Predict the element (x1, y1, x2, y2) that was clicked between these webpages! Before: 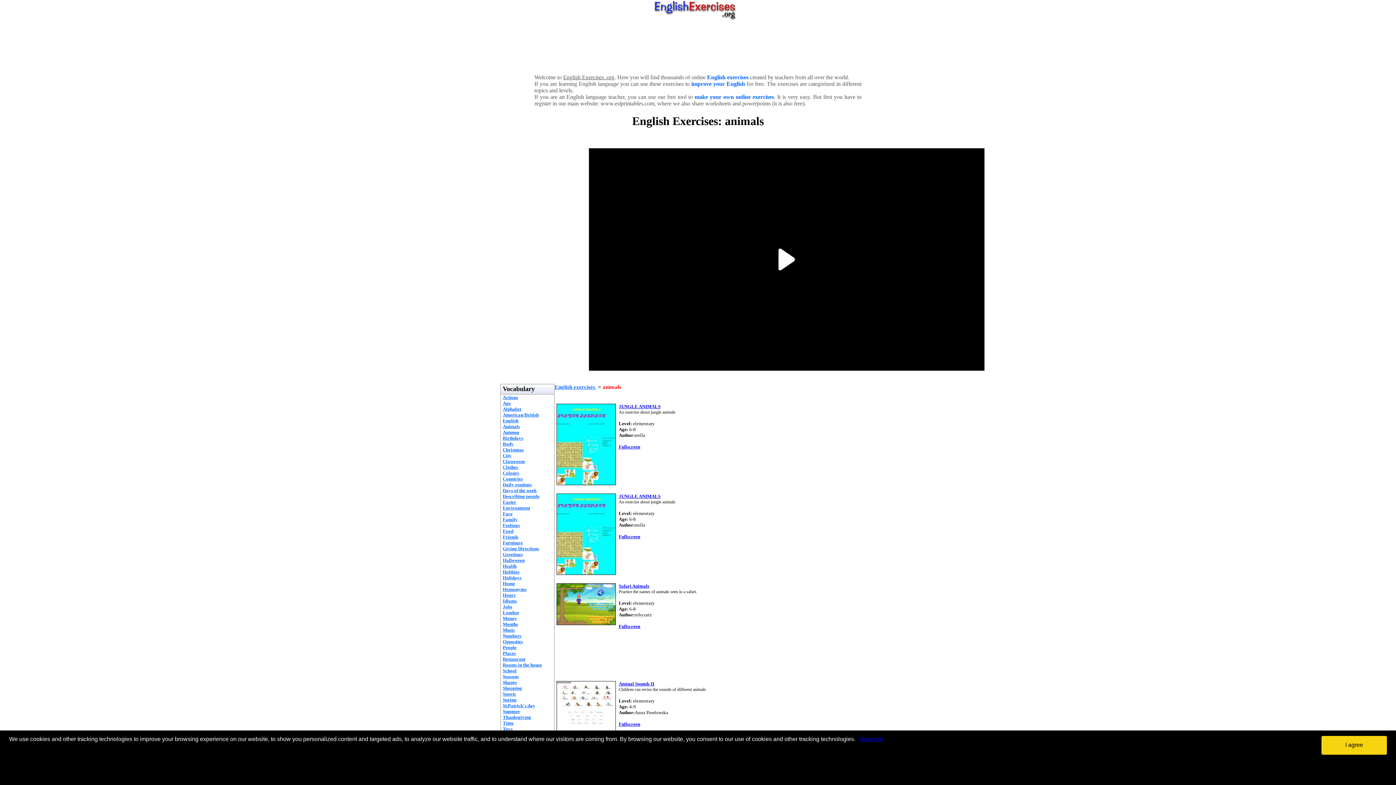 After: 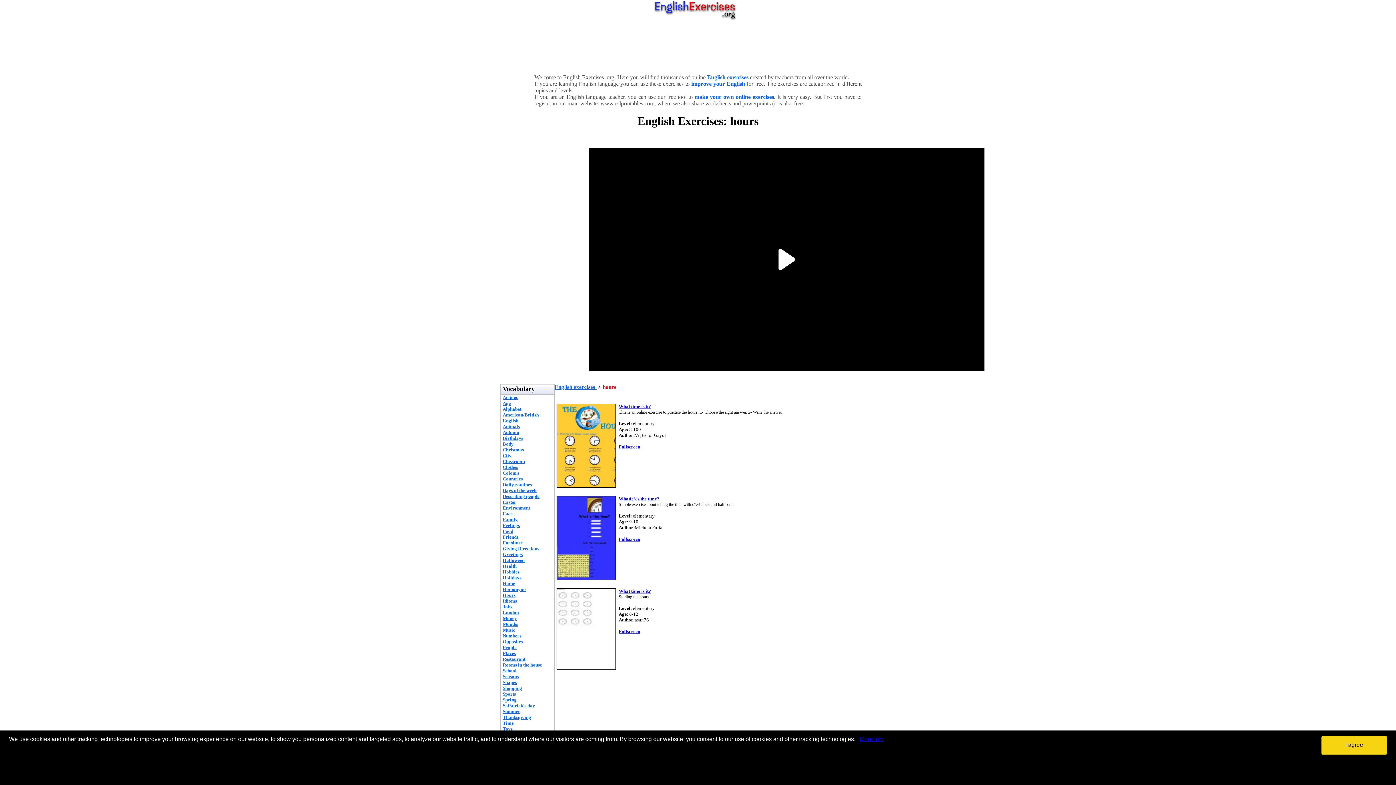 Action: bbox: (502, 592, 515, 598) label: Hours